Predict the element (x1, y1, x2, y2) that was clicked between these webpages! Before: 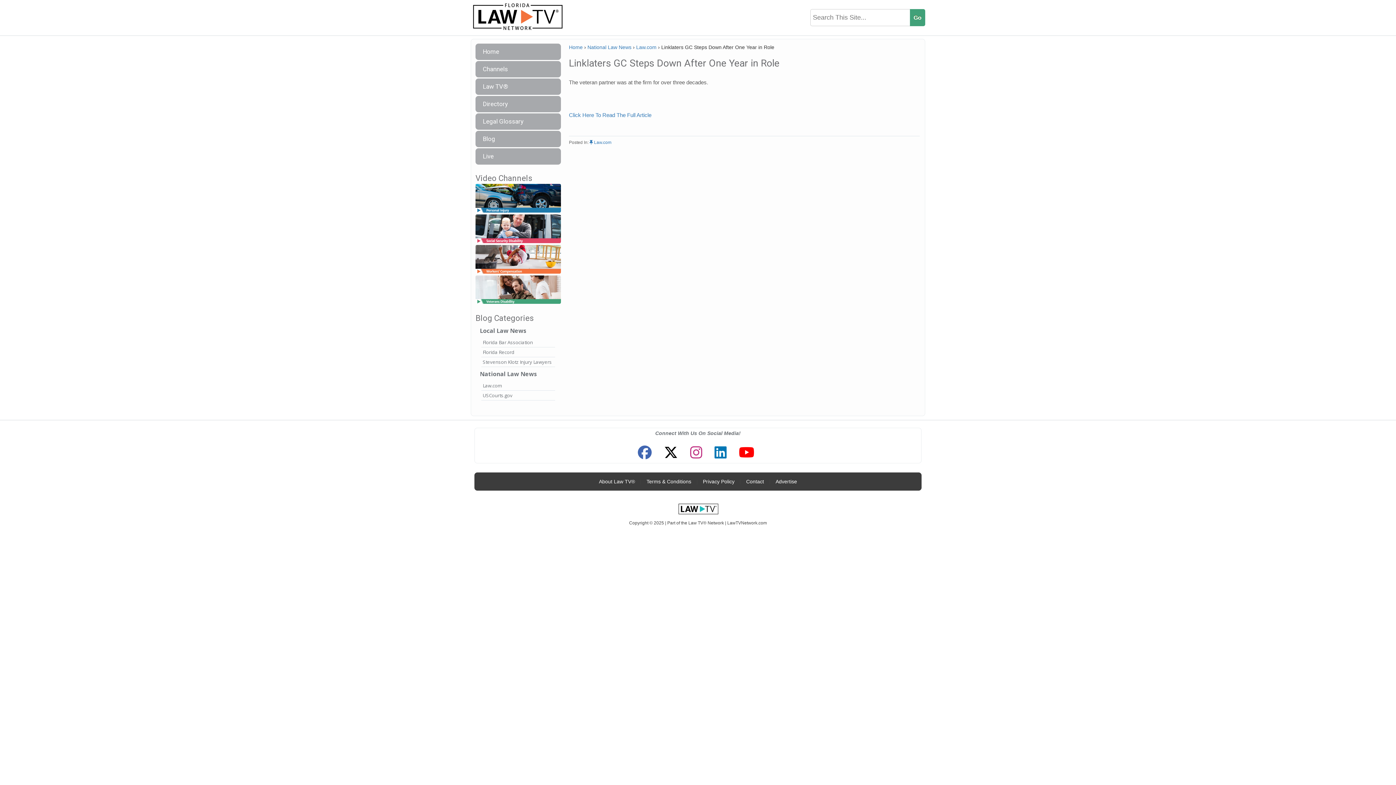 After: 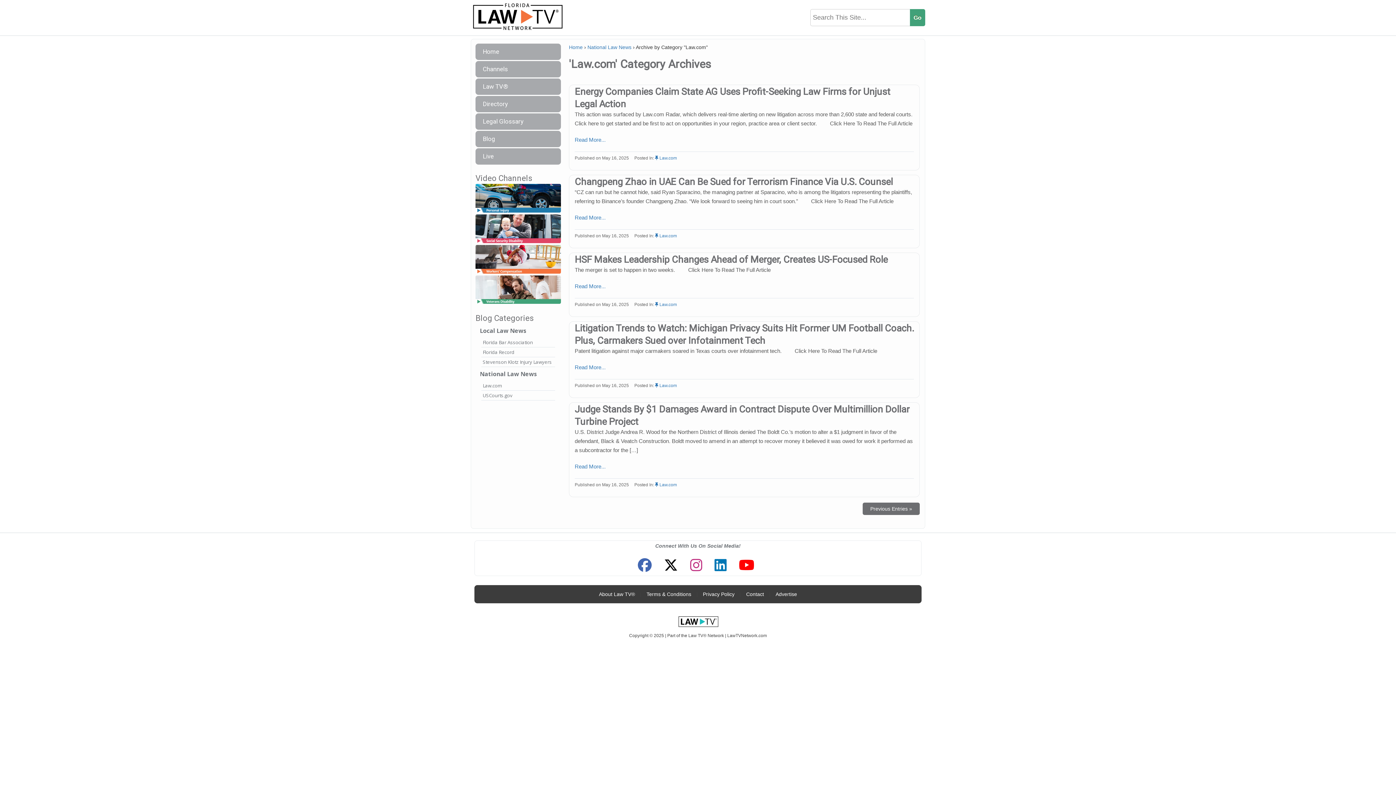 Action: label: Law.com bbox: (481, 381, 555, 391)